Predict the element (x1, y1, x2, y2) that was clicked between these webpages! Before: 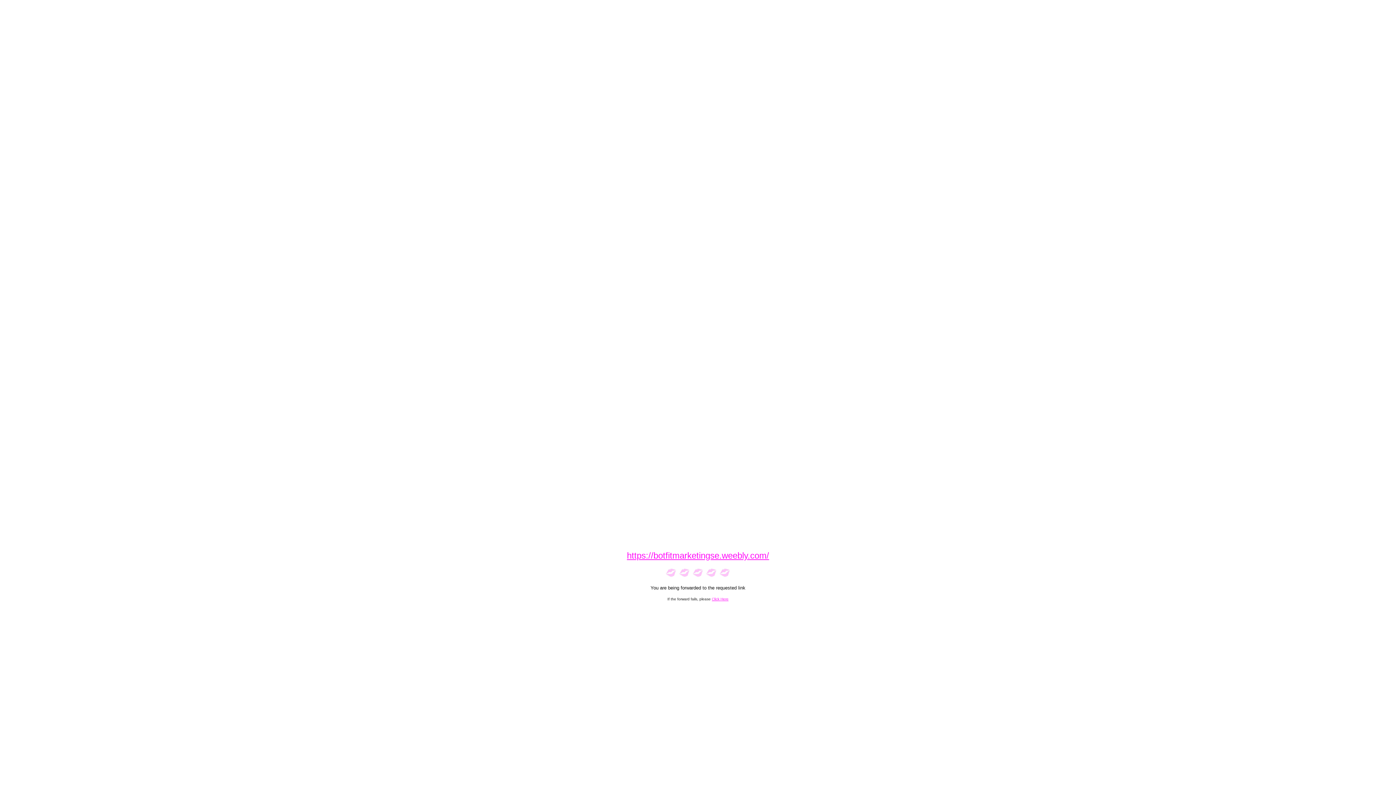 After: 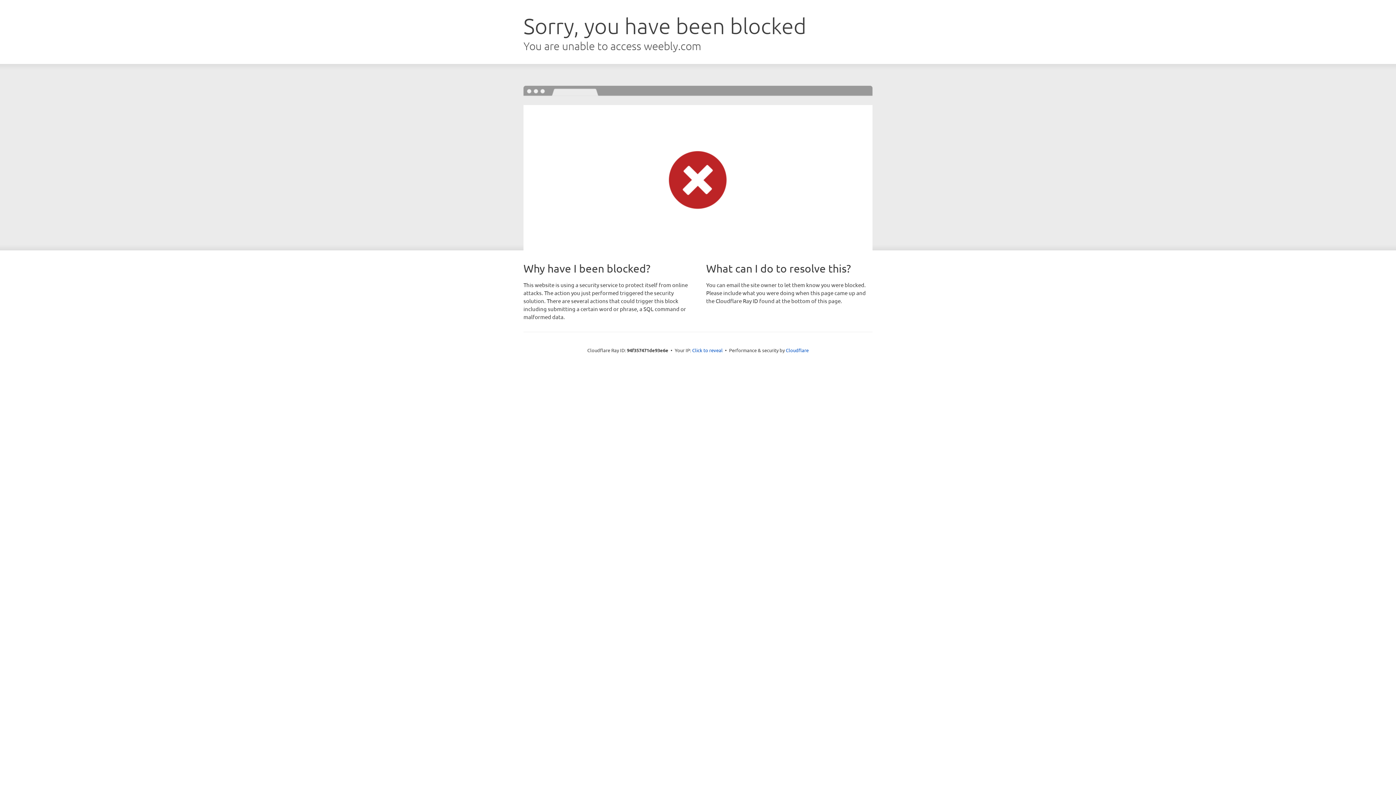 Action: bbox: (627, 553, 769, 560) label: https://botfitmarketingse.weebly.com/